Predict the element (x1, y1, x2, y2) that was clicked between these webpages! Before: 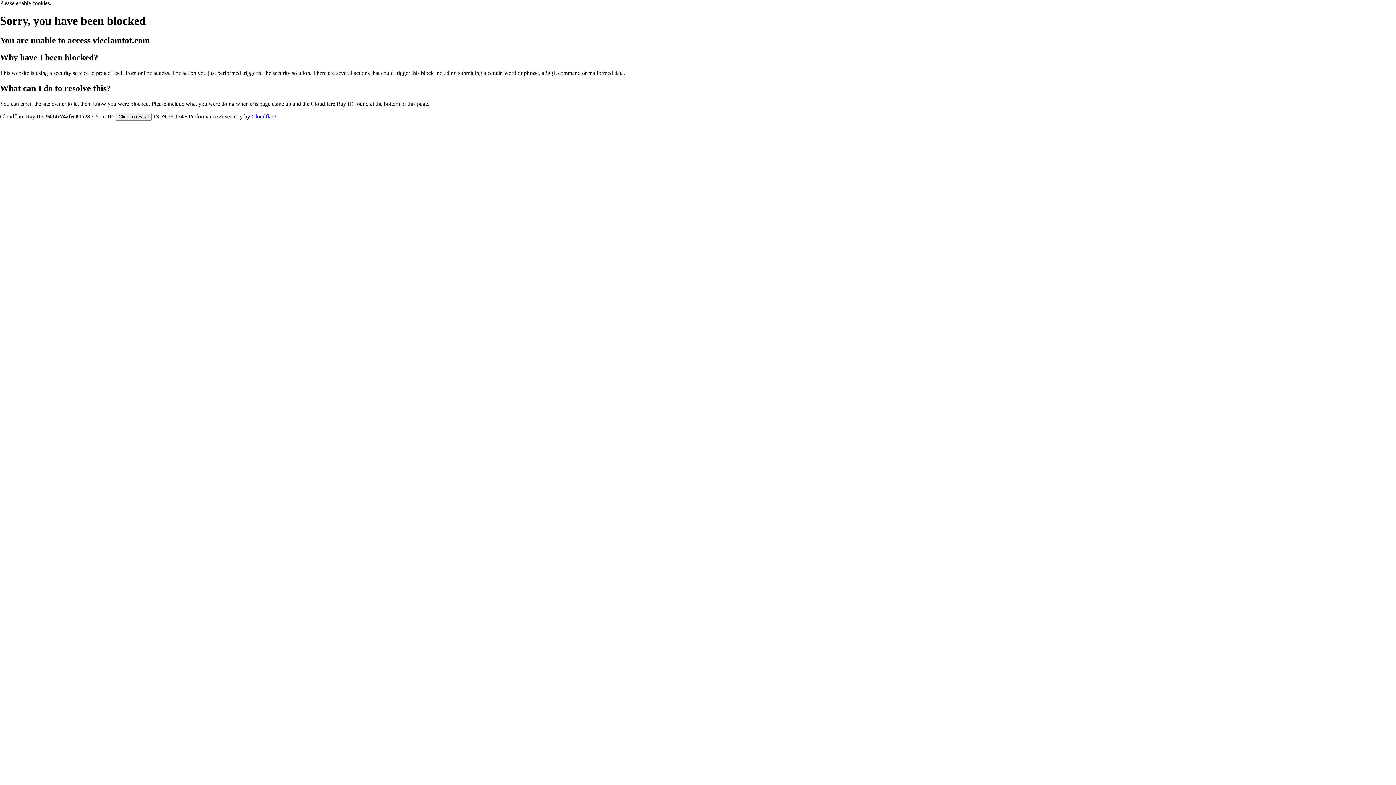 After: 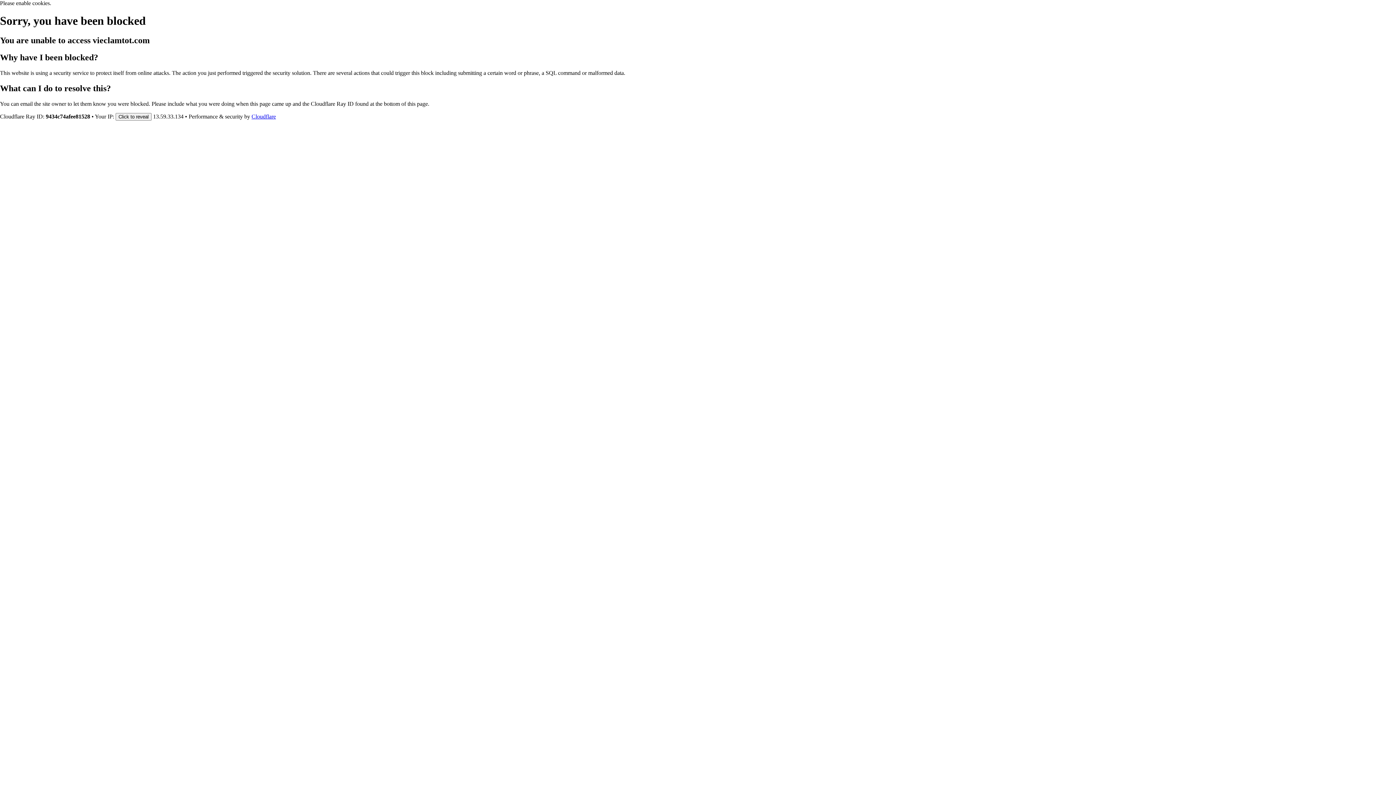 Action: bbox: (251, 113, 276, 119) label: Cloudflare